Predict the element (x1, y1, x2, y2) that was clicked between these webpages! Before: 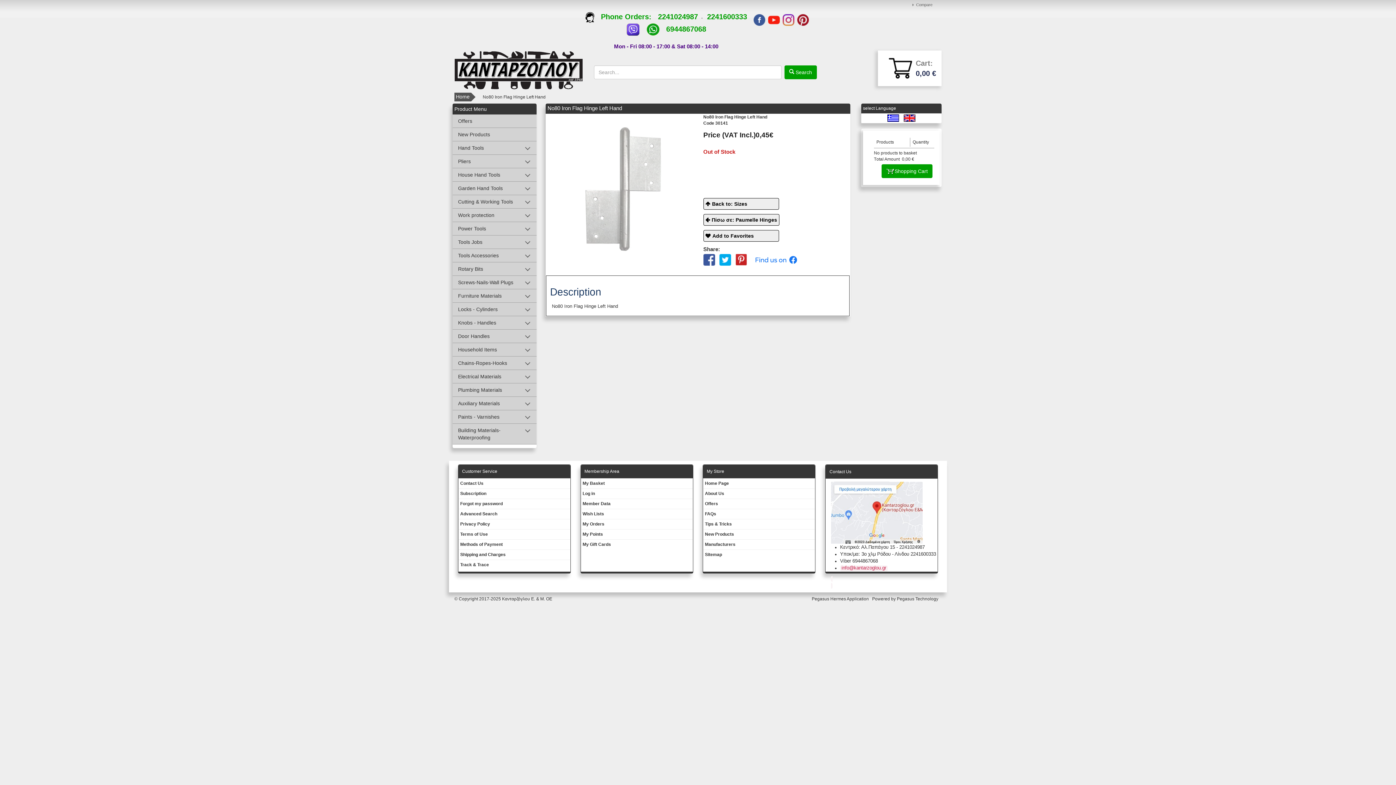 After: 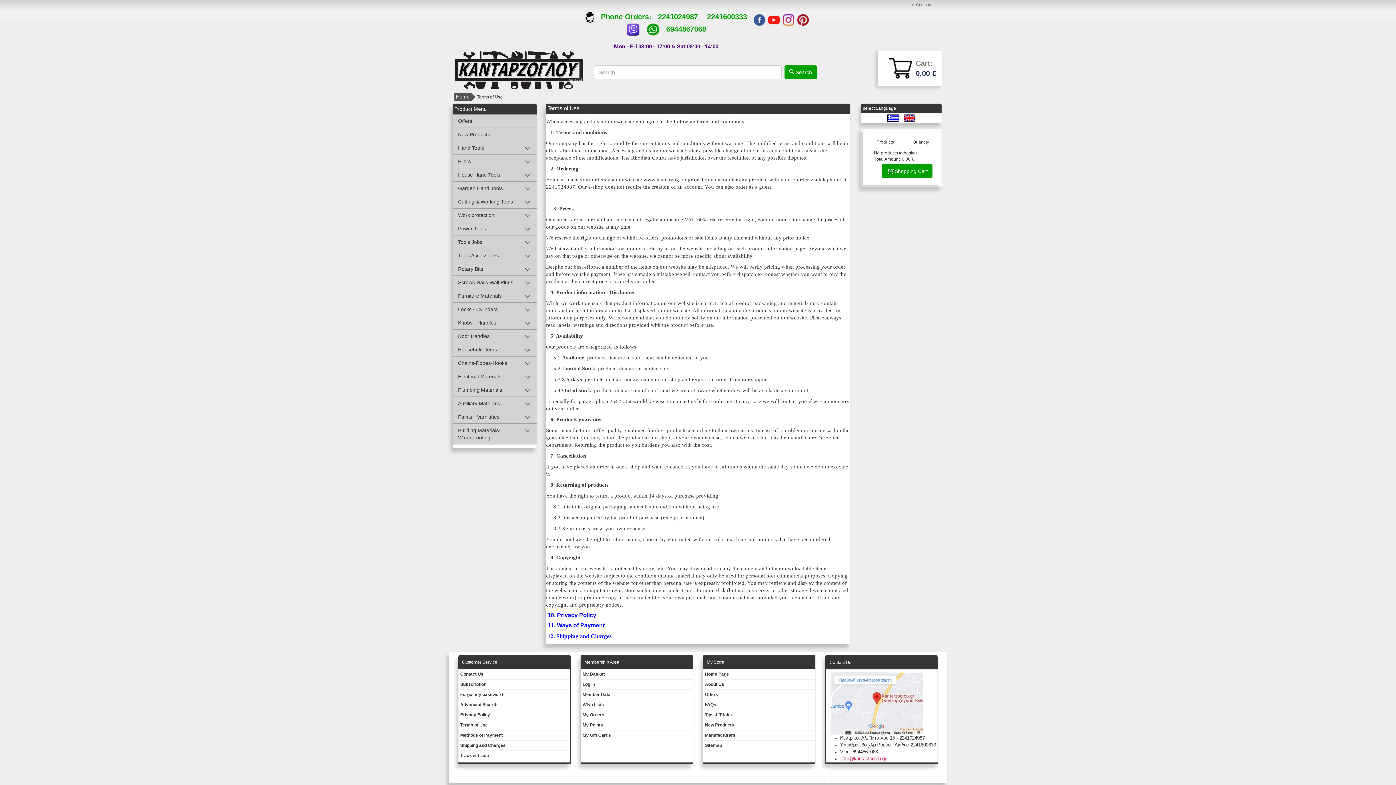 Action: bbox: (460, 531, 488, 536) label: Terms of Use